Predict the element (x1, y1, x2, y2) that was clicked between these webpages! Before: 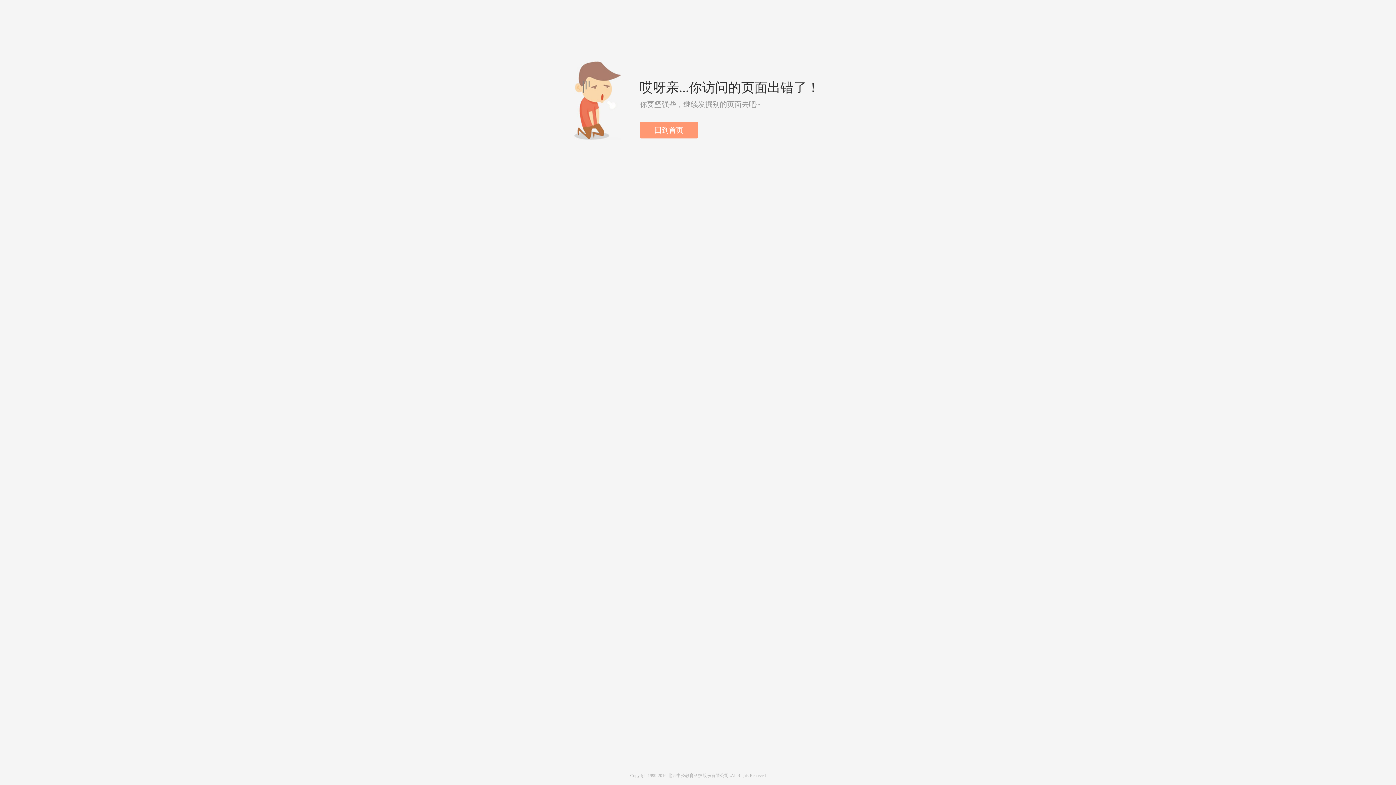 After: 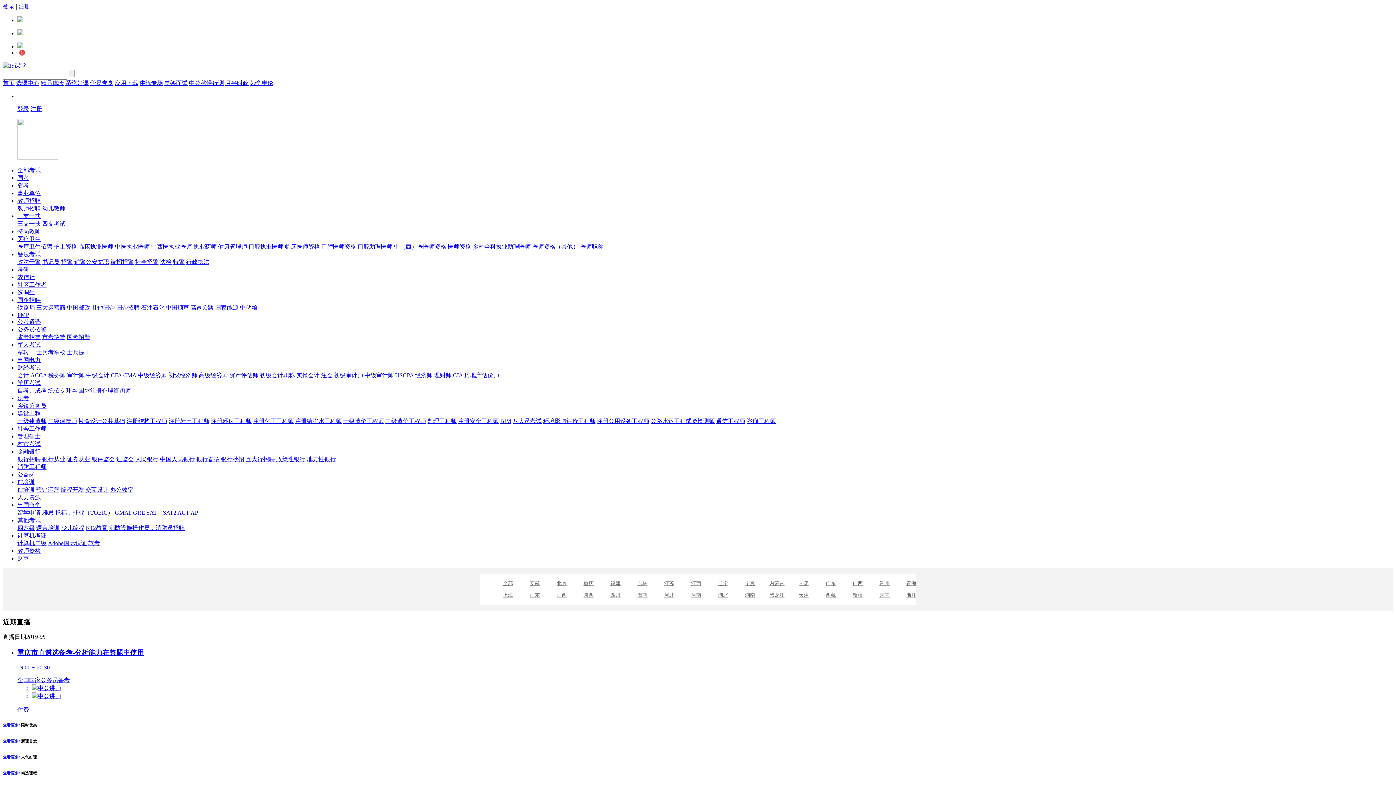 Action: bbox: (480, 5, 482, 23)